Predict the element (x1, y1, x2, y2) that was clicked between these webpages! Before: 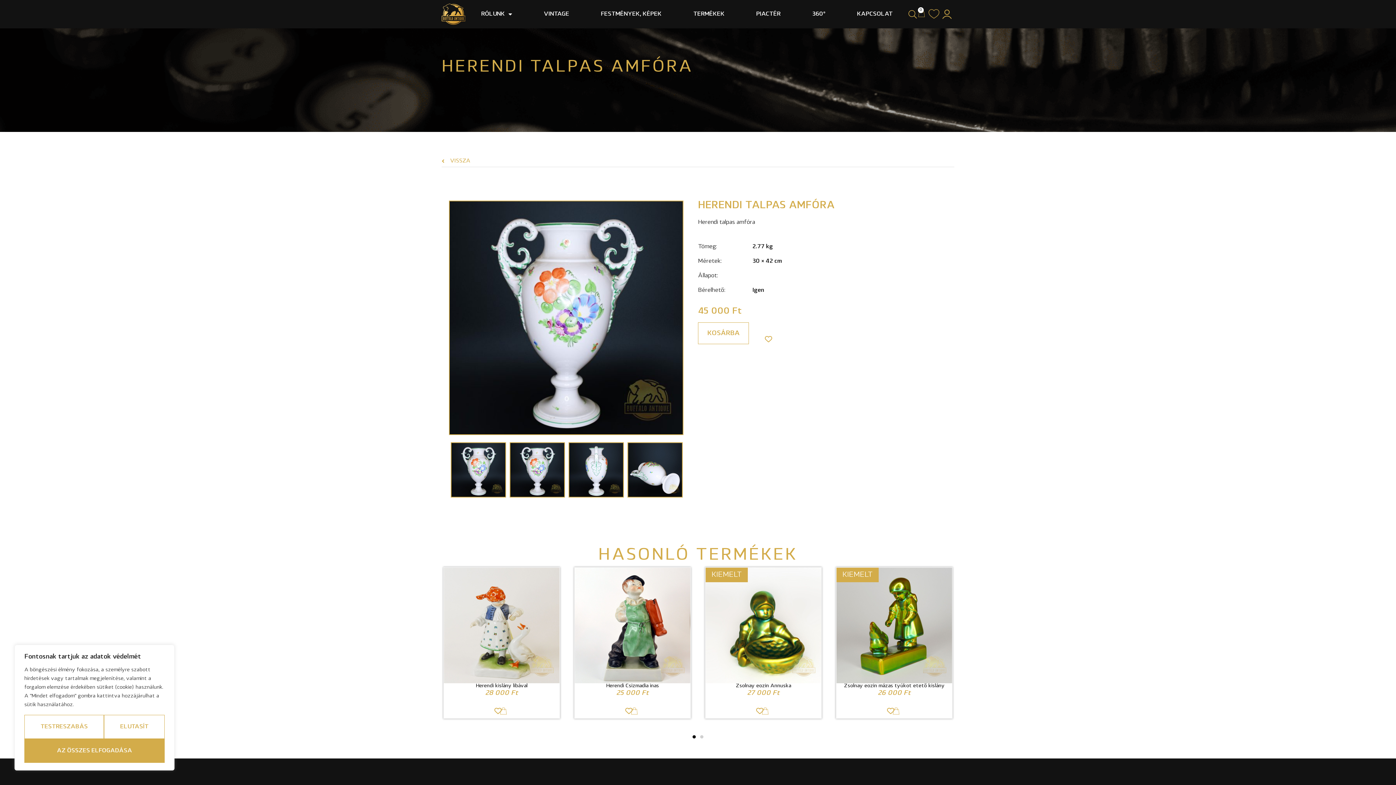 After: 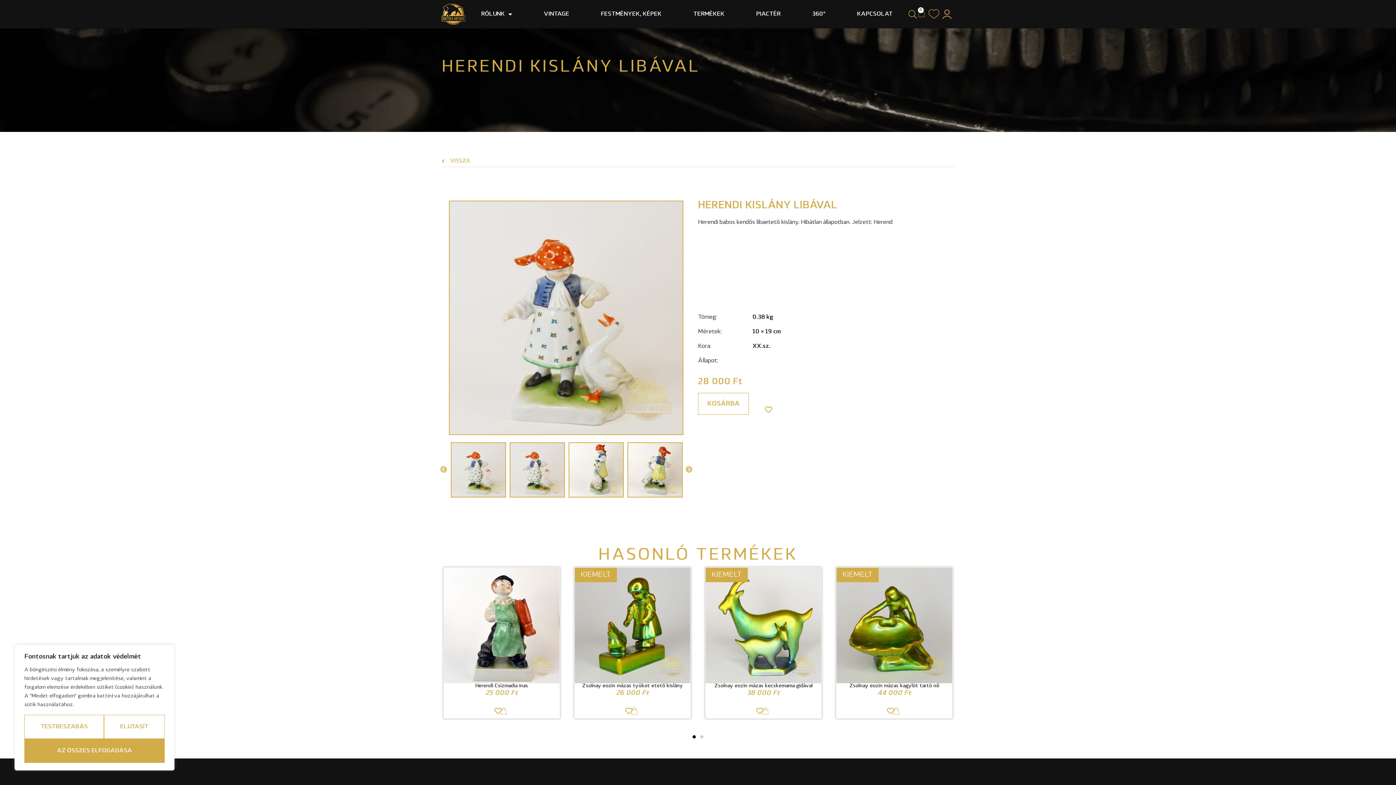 Action: bbox: (444, 568, 559, 683)